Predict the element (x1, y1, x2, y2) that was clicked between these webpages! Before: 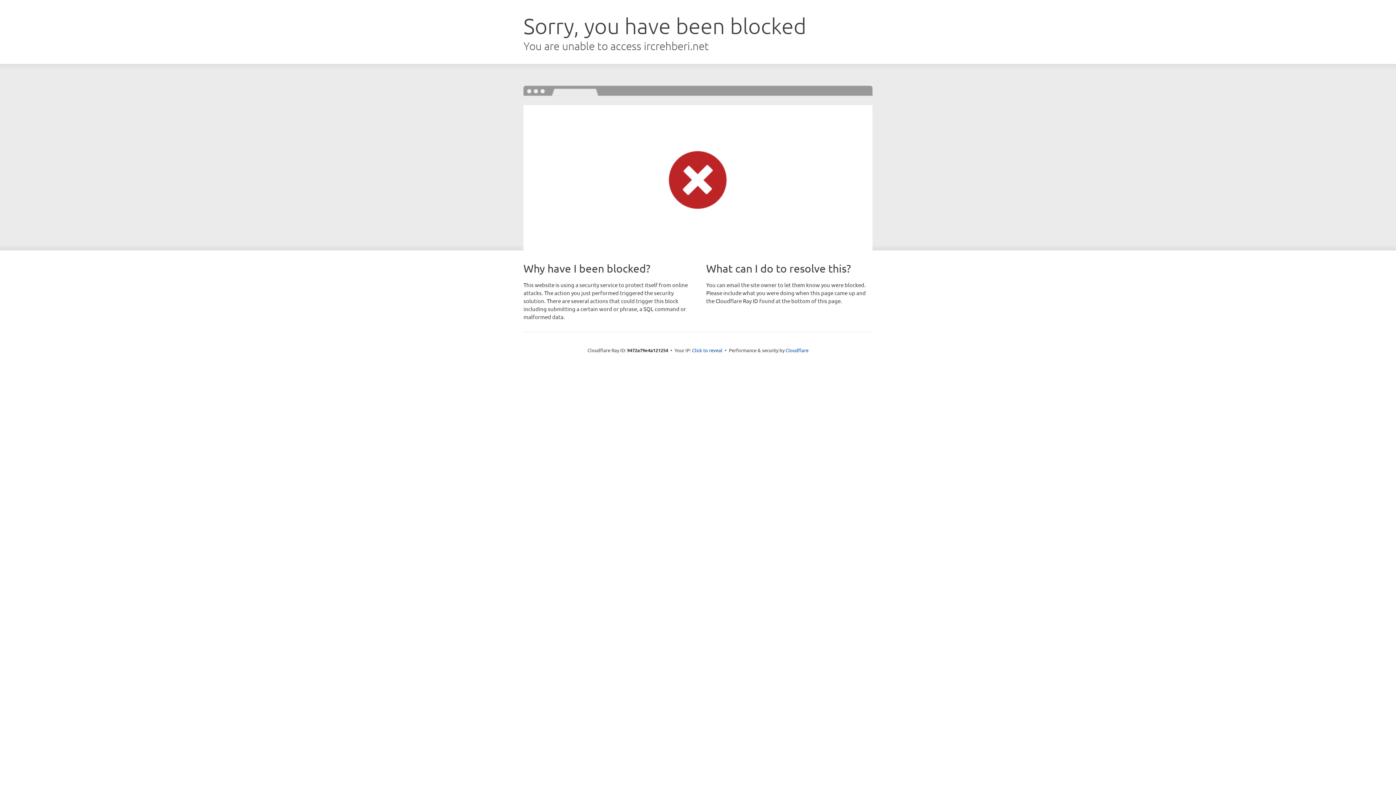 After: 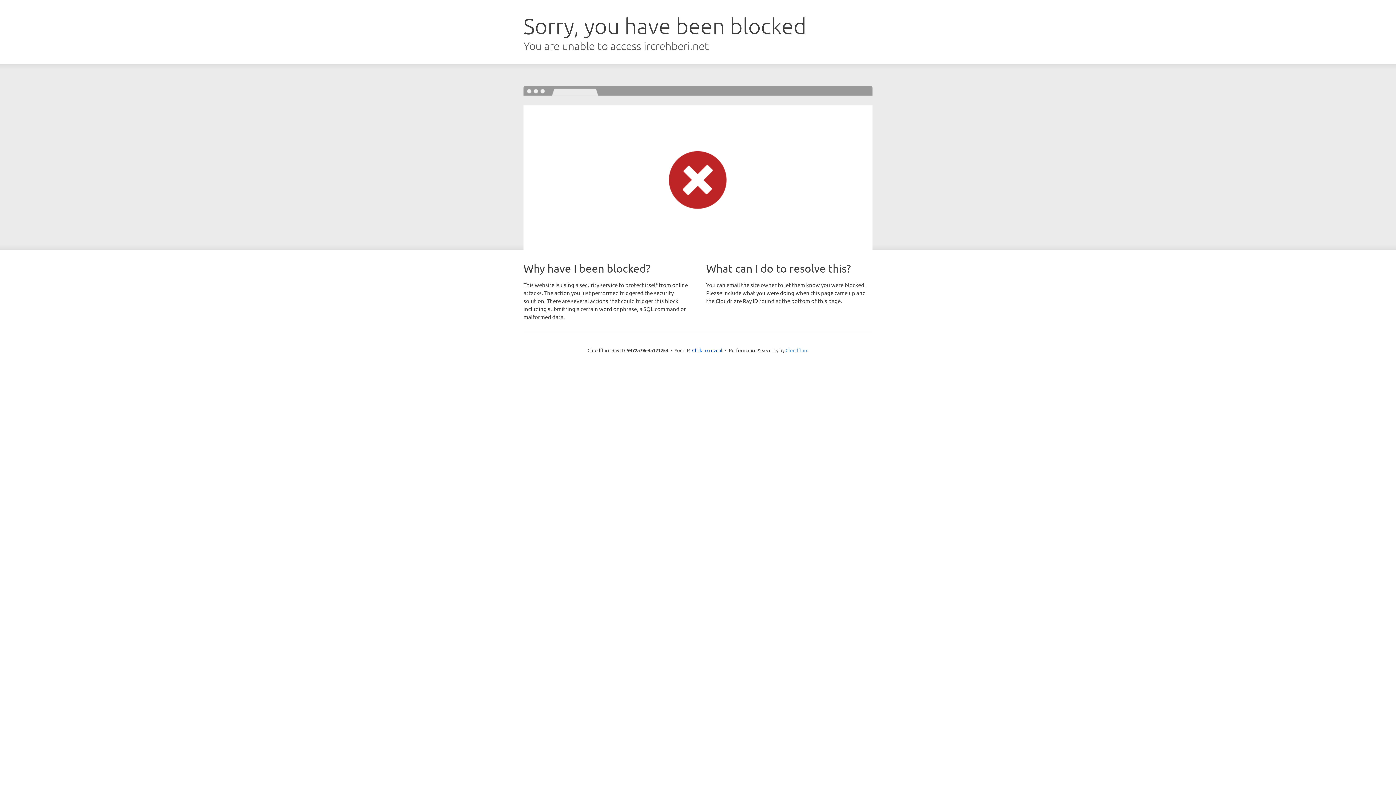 Action: bbox: (785, 347, 808, 353) label: Cloudflare